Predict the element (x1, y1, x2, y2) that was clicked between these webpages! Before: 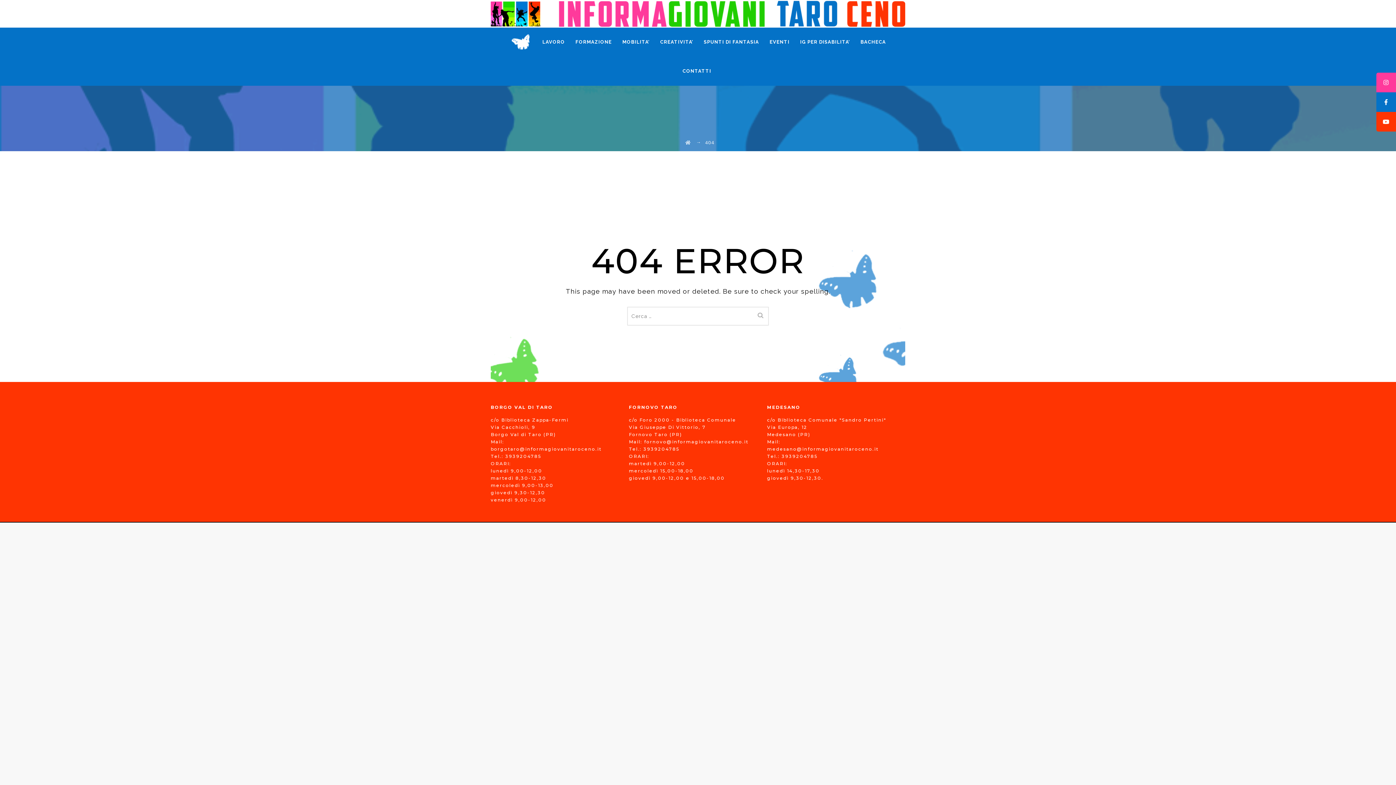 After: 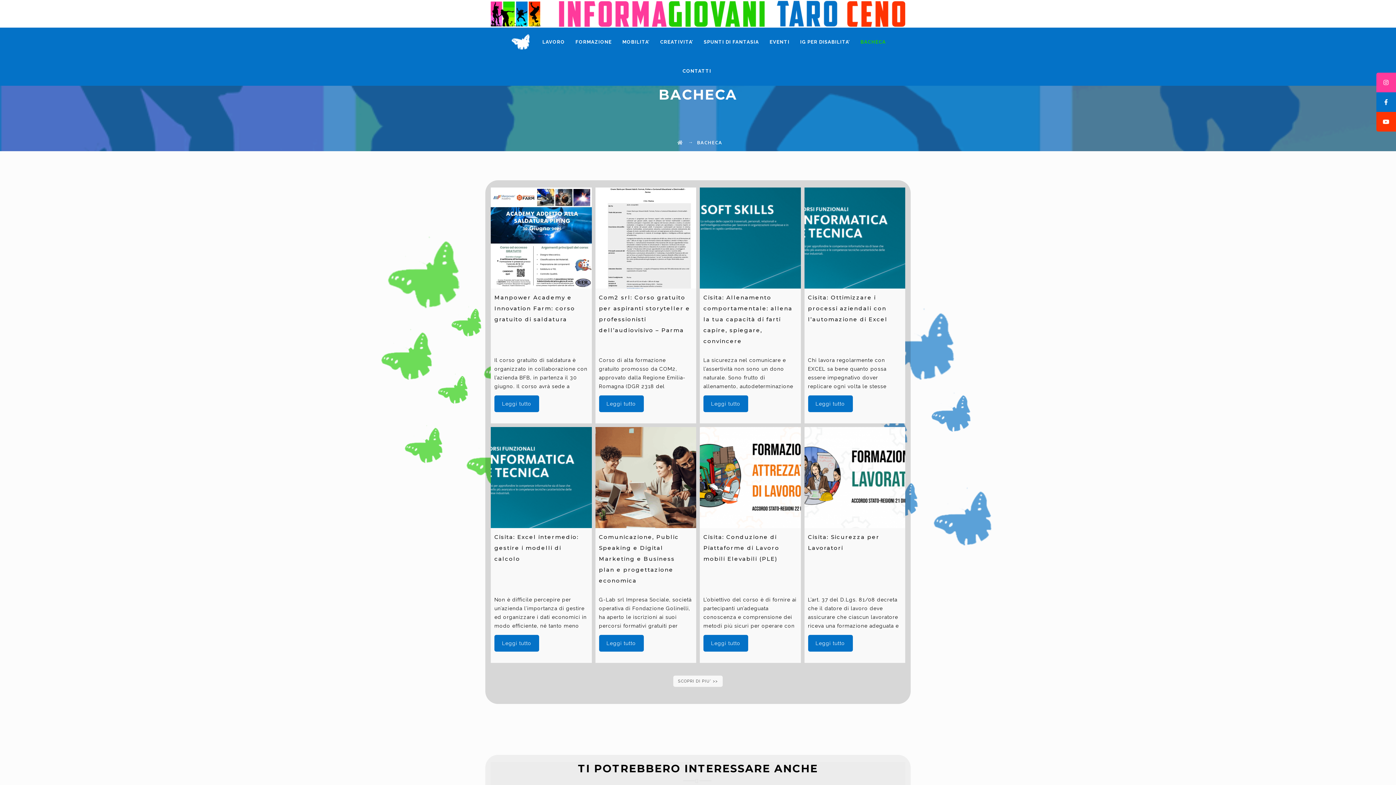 Action: label: BACHECA bbox: (860, 27, 886, 56)